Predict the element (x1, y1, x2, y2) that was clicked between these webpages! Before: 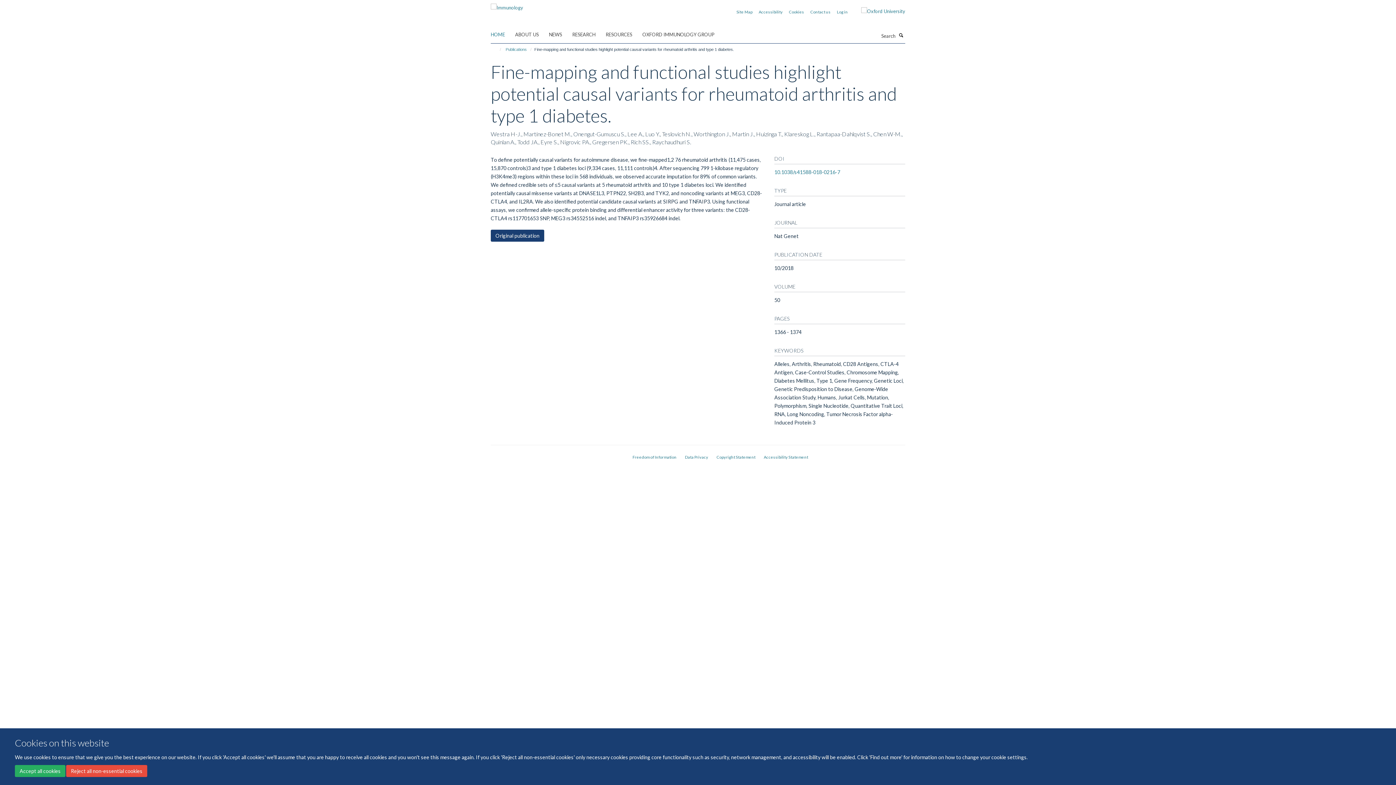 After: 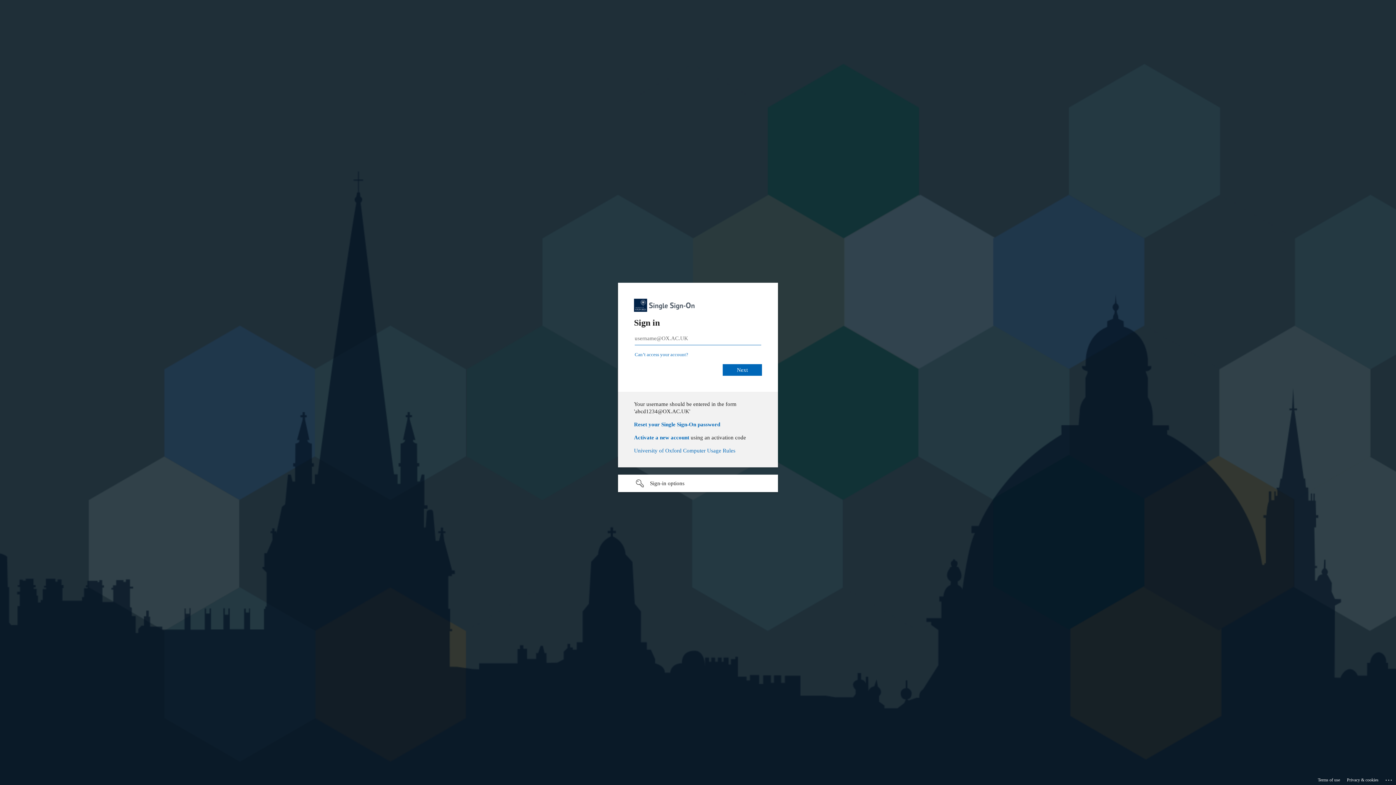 Action: label: Log in bbox: (837, 9, 848, 14)